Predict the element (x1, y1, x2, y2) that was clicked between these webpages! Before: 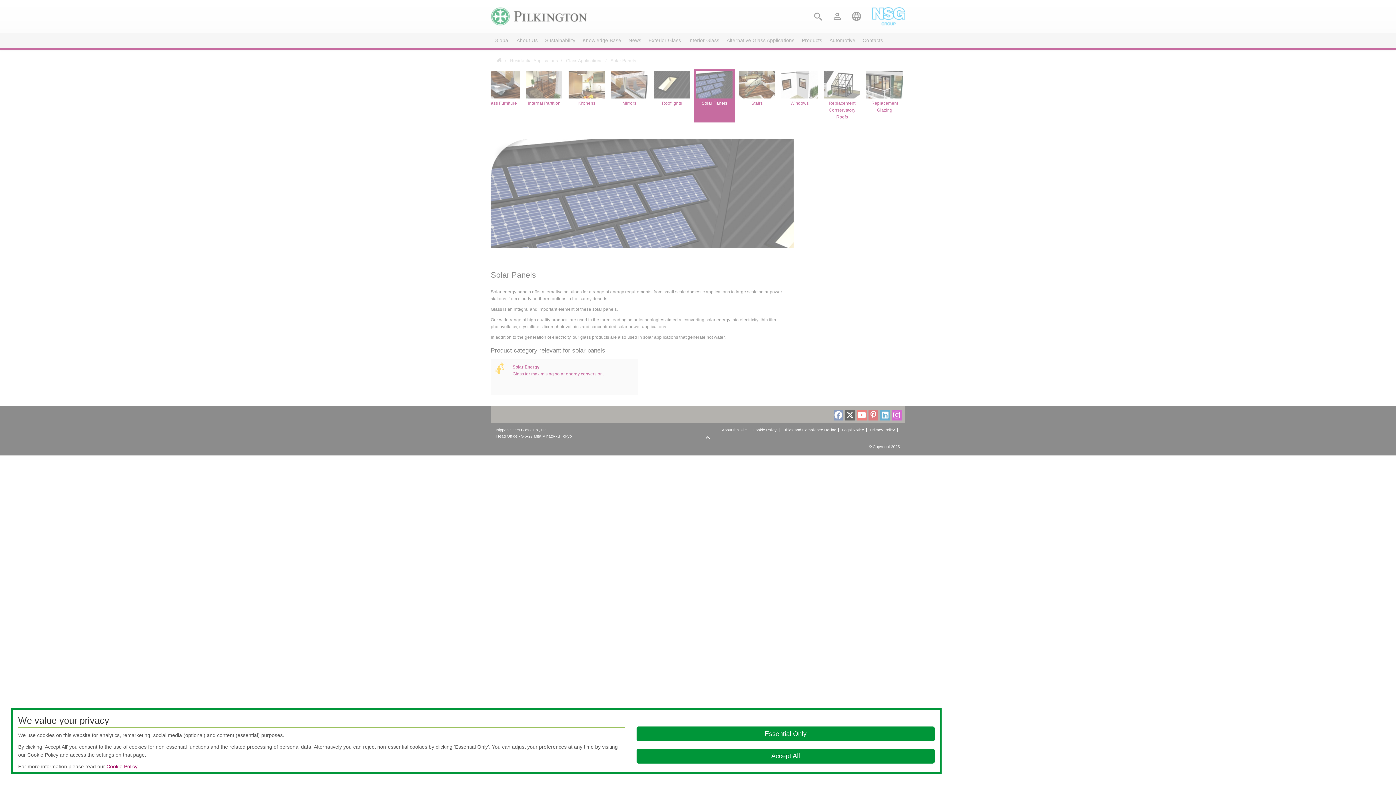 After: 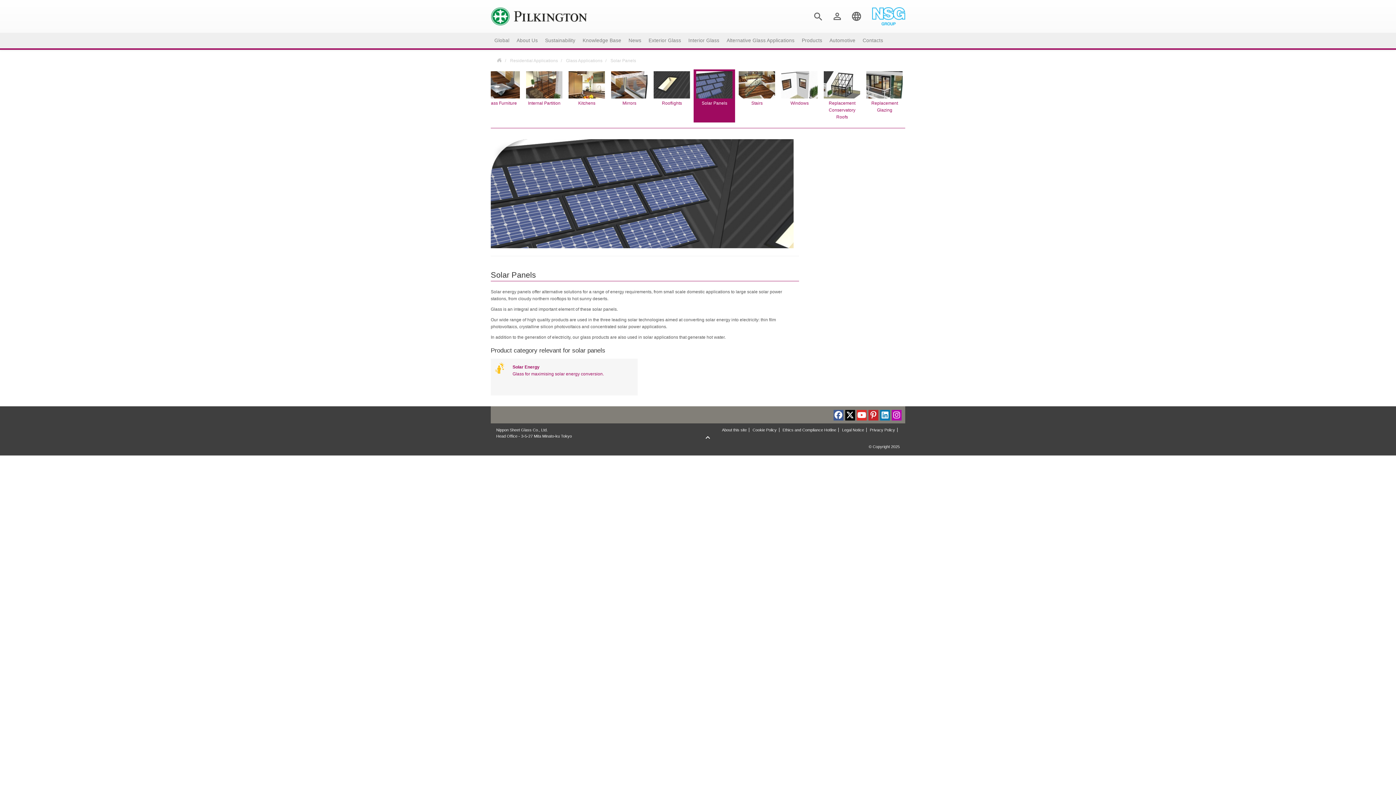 Action: bbox: (636, 749, 934, 763) label: Accept All